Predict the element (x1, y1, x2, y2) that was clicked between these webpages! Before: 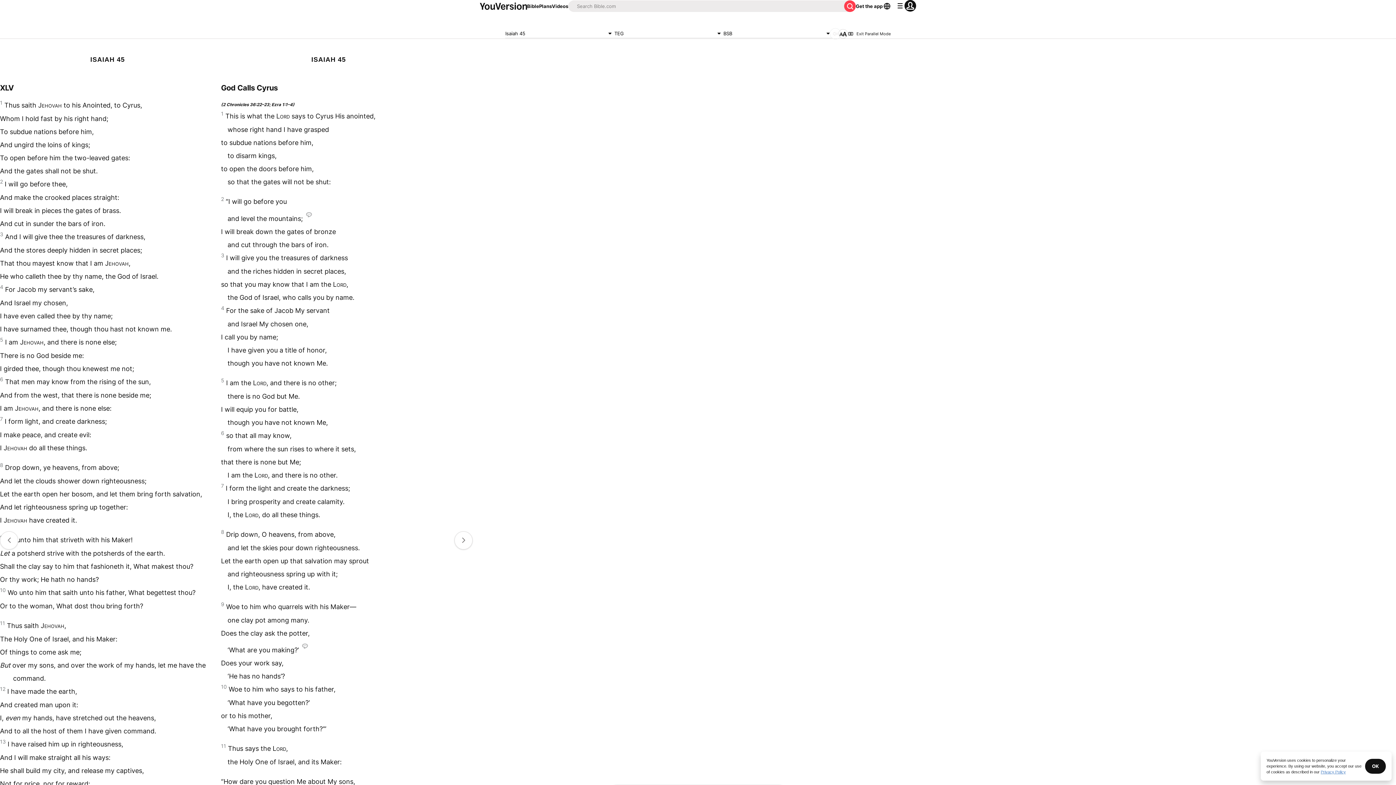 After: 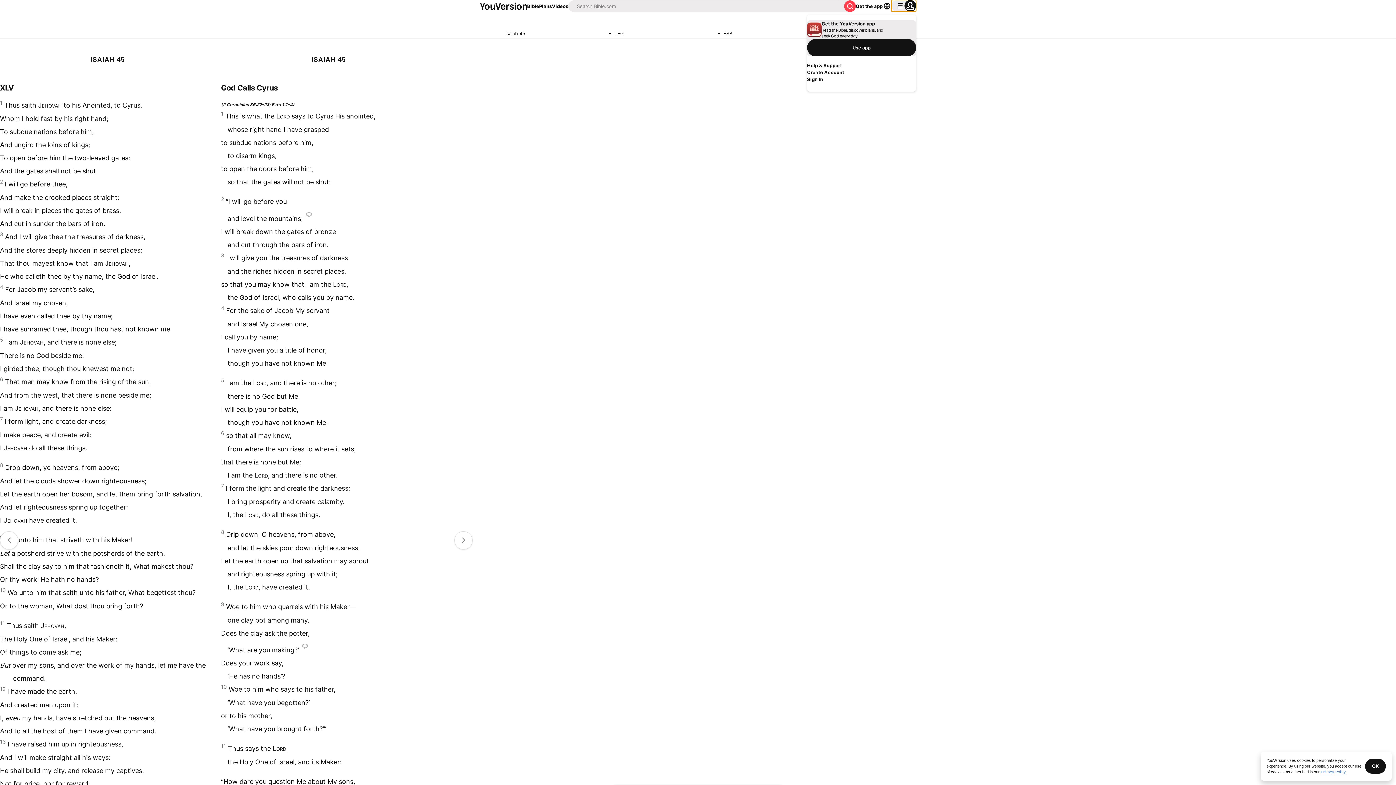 Action: label: profile menu bbox: (891, 0, 916, 11)